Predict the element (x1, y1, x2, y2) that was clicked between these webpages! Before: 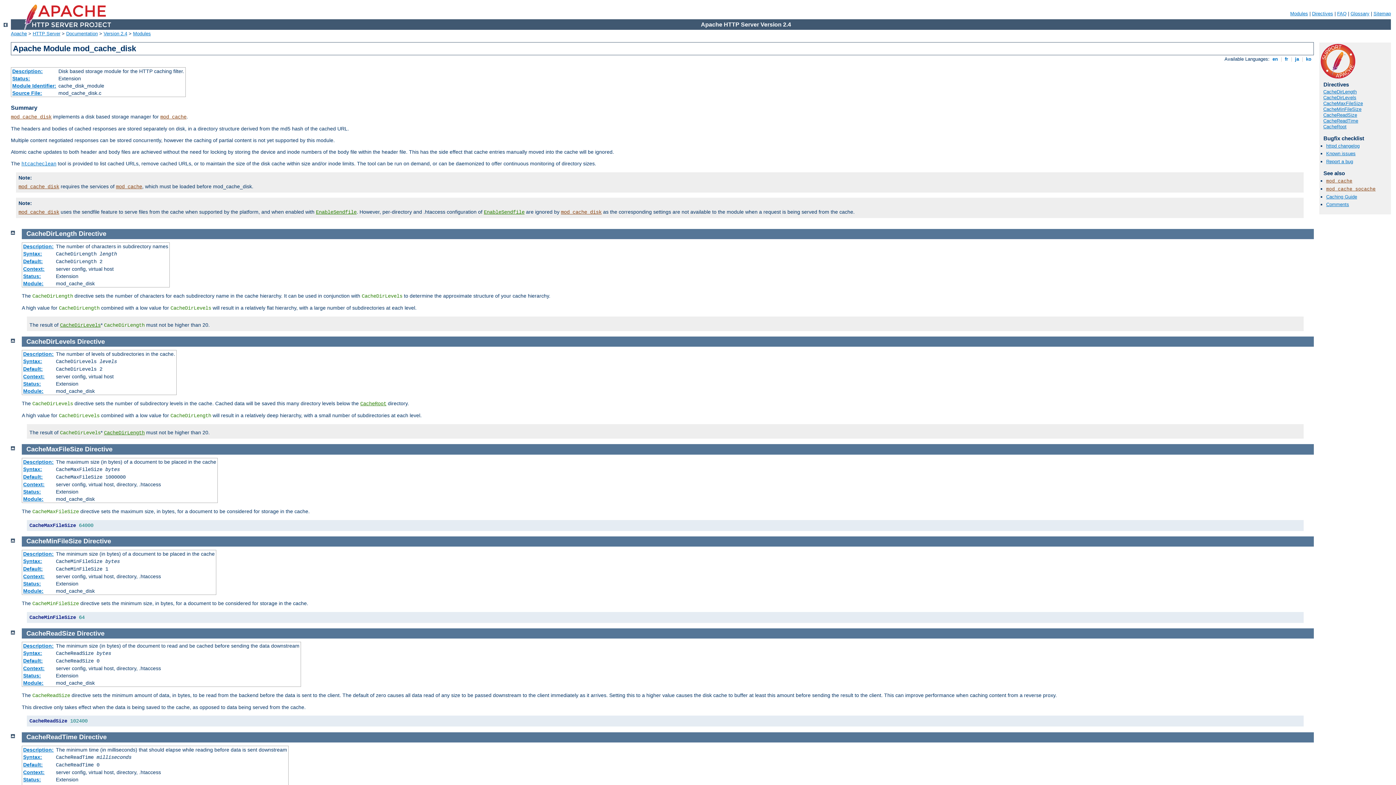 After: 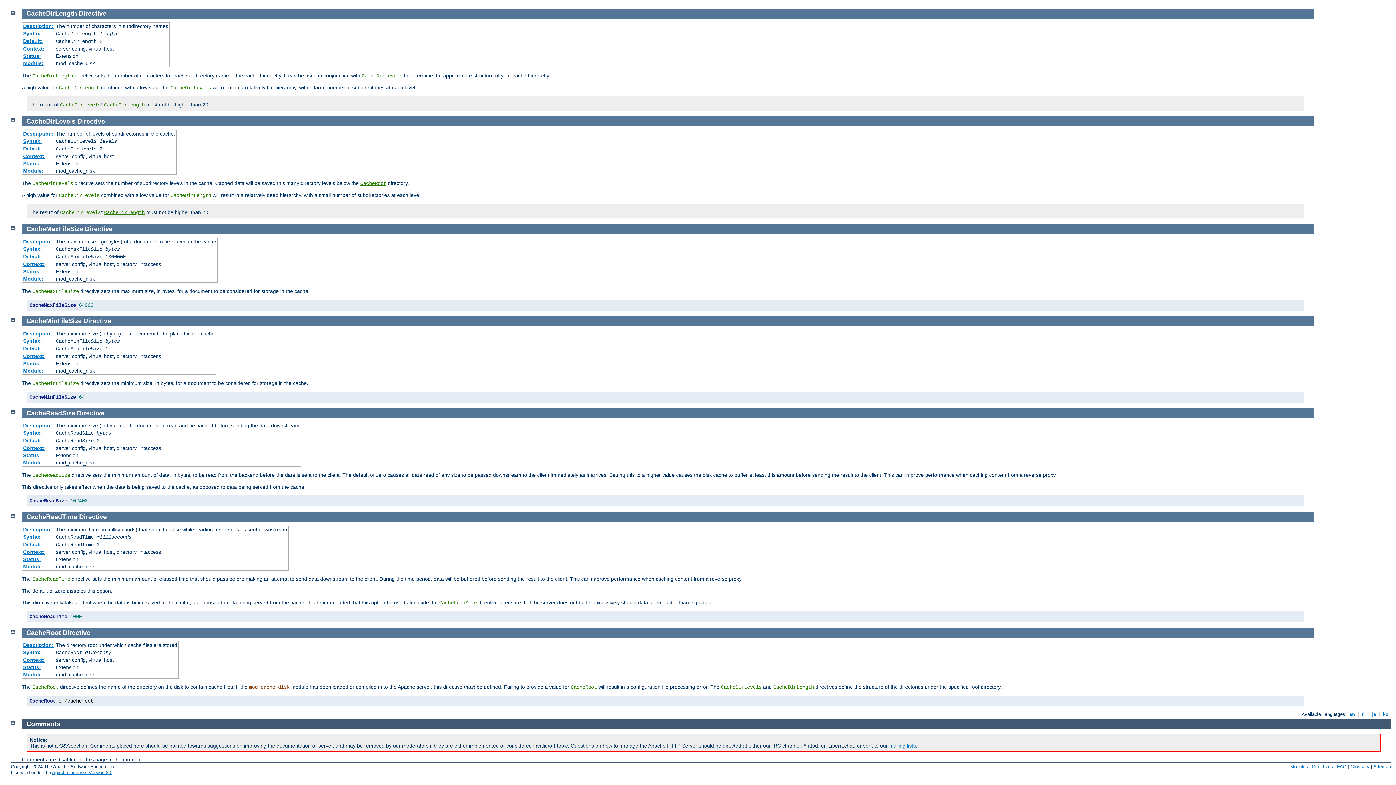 Action: bbox: (1323, 106, 1361, 112) label: CacheMinFileSize